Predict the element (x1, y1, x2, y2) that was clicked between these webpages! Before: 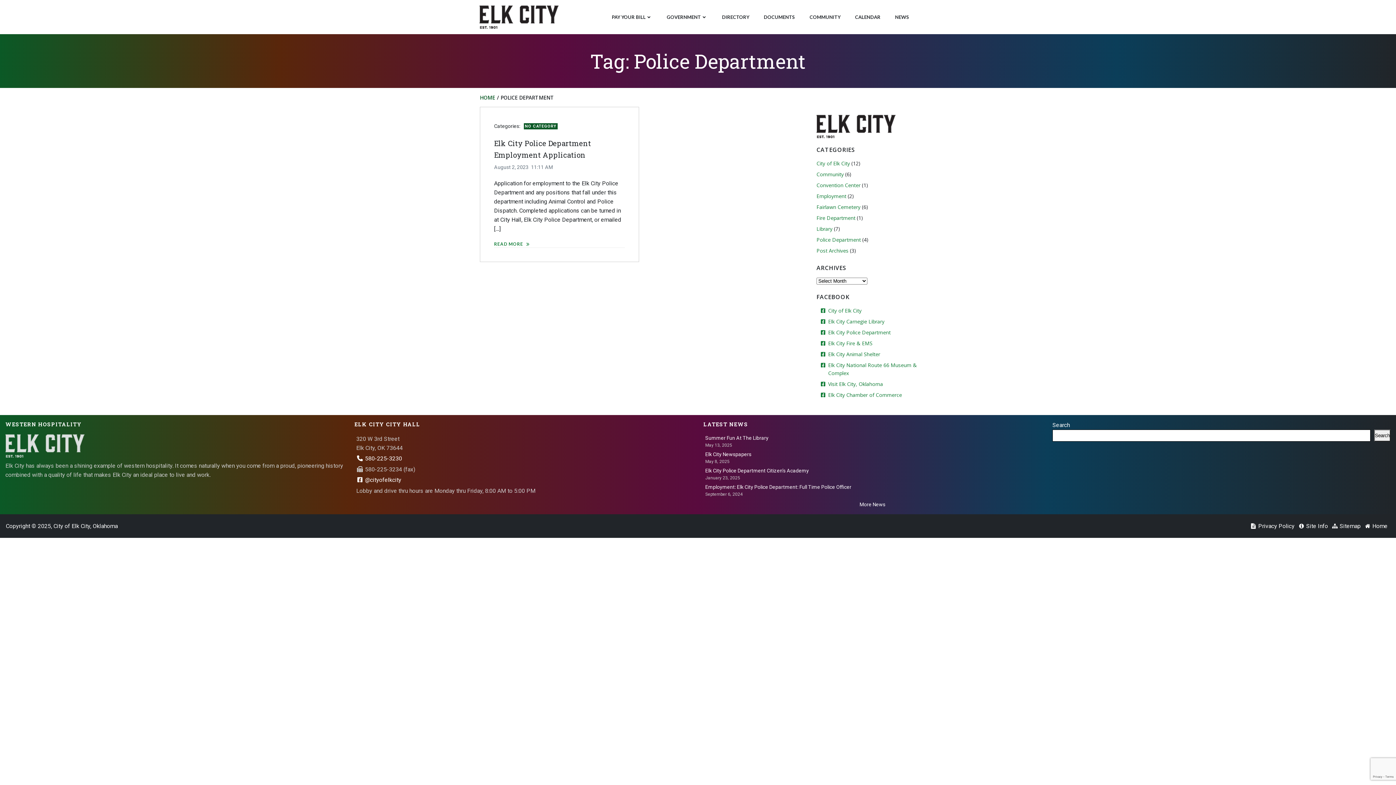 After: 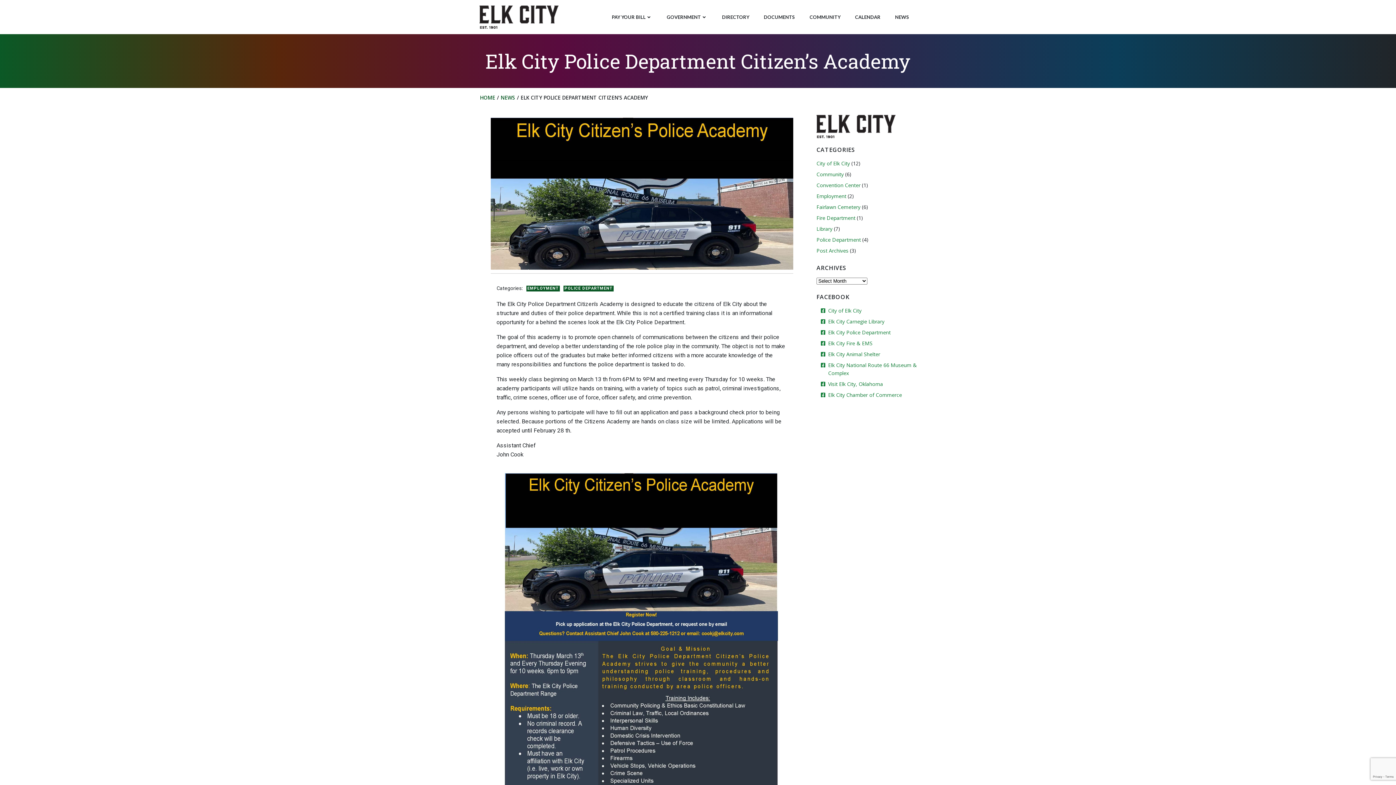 Action: bbox: (705, 467, 1040, 474) label: Elk City Police Department Citizen’s Academy